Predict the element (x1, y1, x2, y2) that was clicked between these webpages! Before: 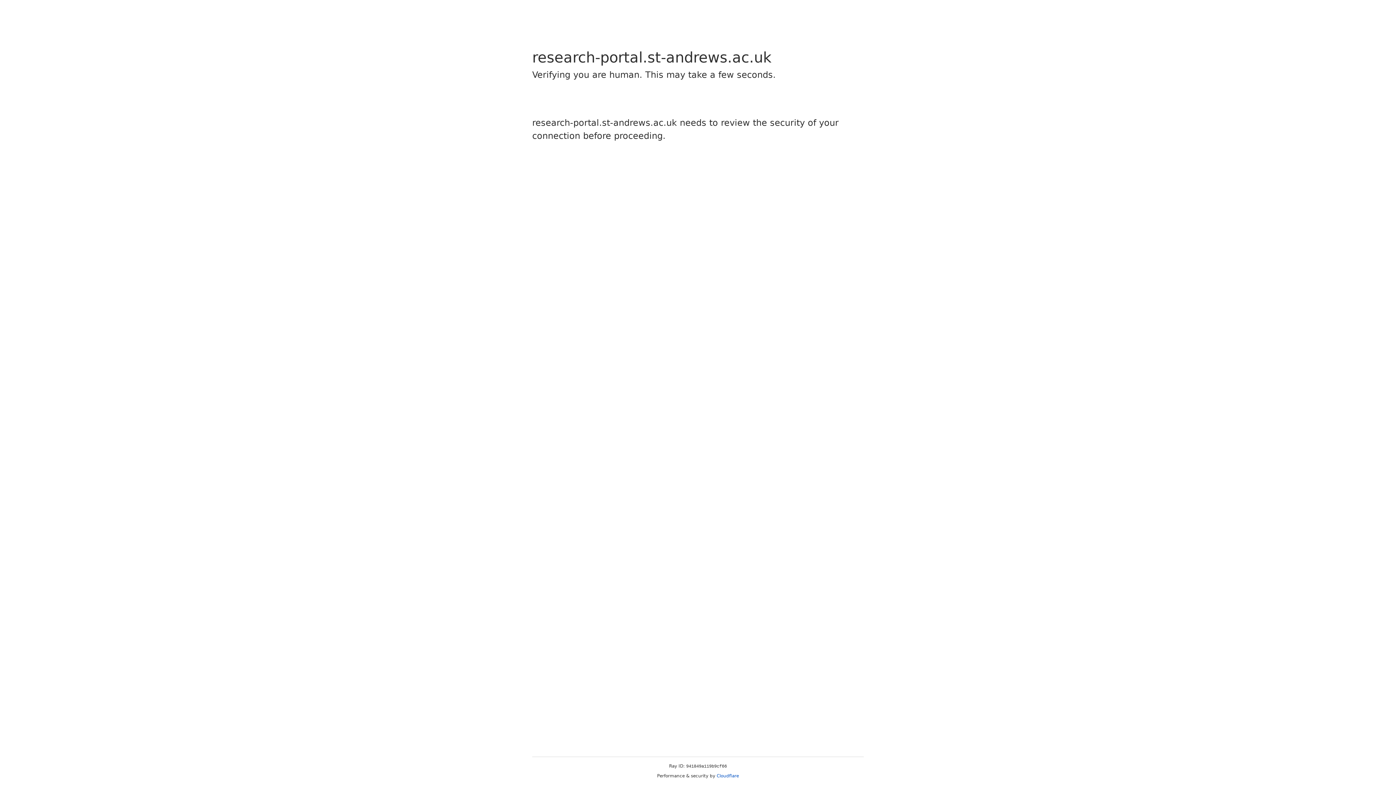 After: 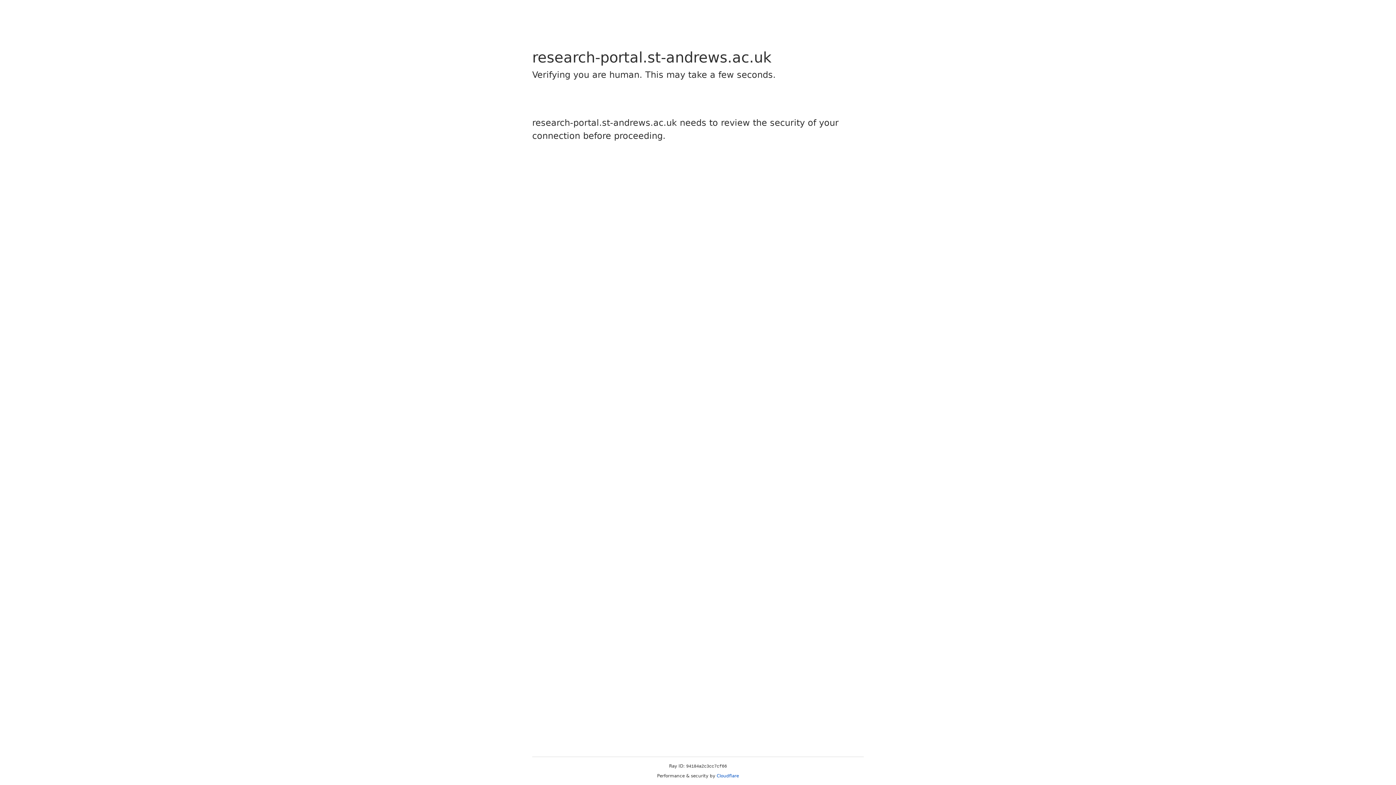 Action: bbox: (716, 773, 739, 778) label: Cloudflare